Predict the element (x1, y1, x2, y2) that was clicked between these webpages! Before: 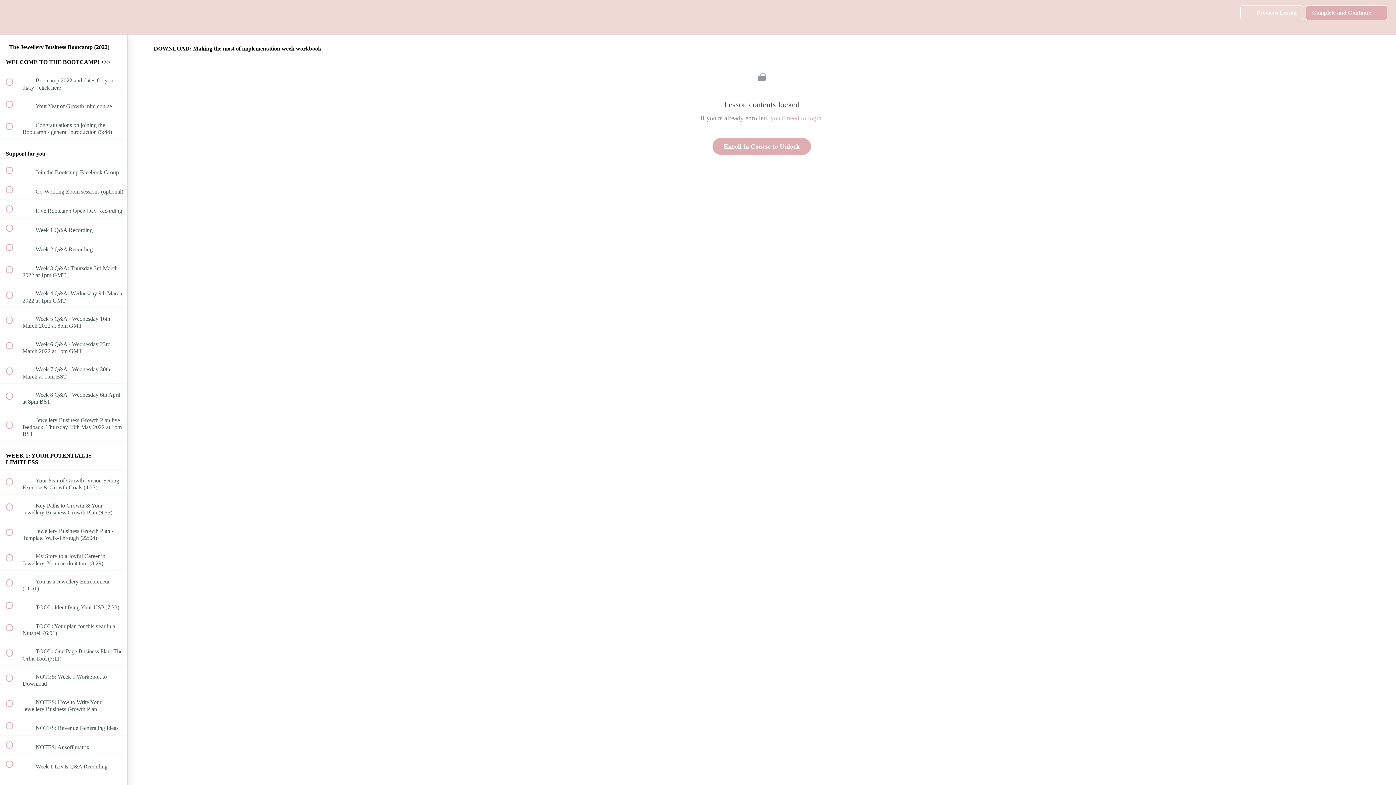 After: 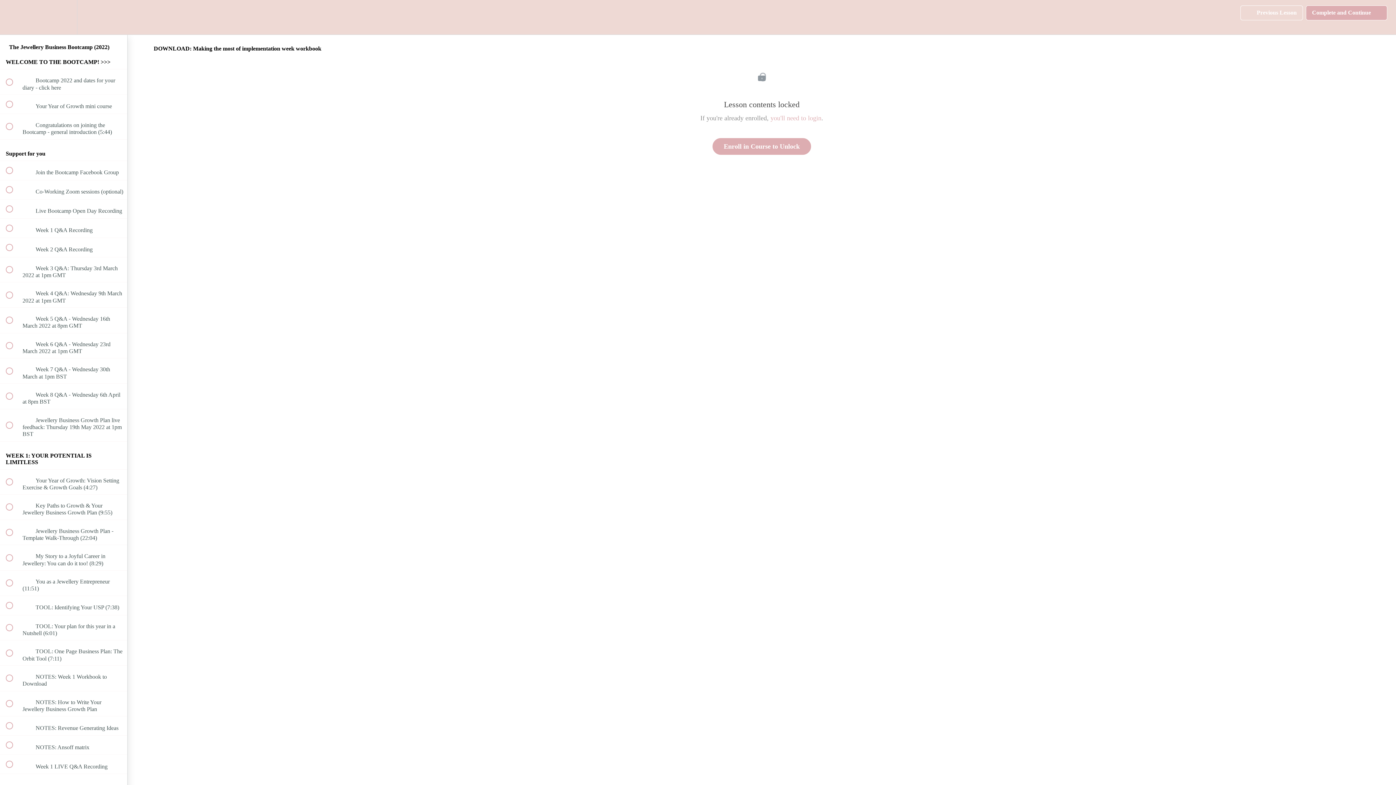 Action: label:  
Previous Lesson bbox: (1240, 5, 1303, 20)